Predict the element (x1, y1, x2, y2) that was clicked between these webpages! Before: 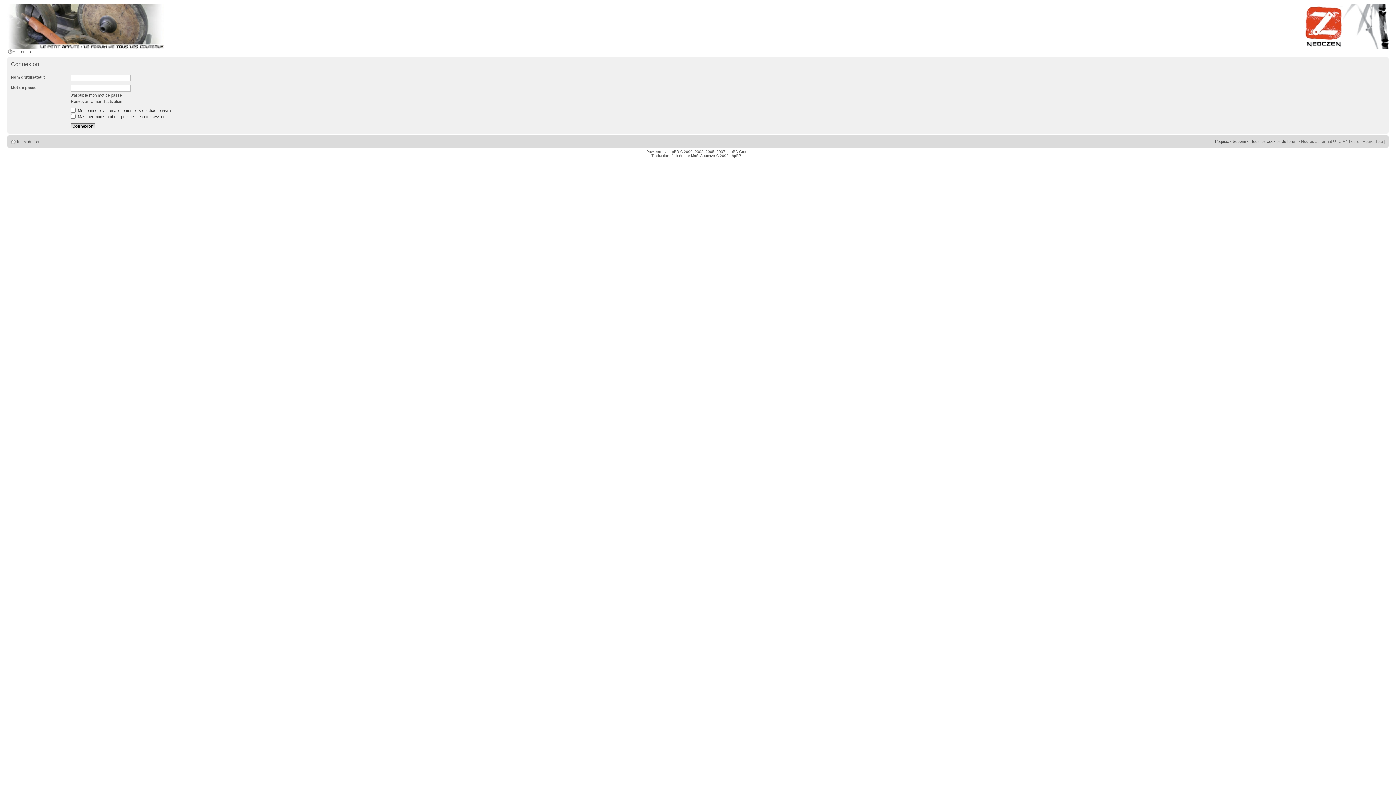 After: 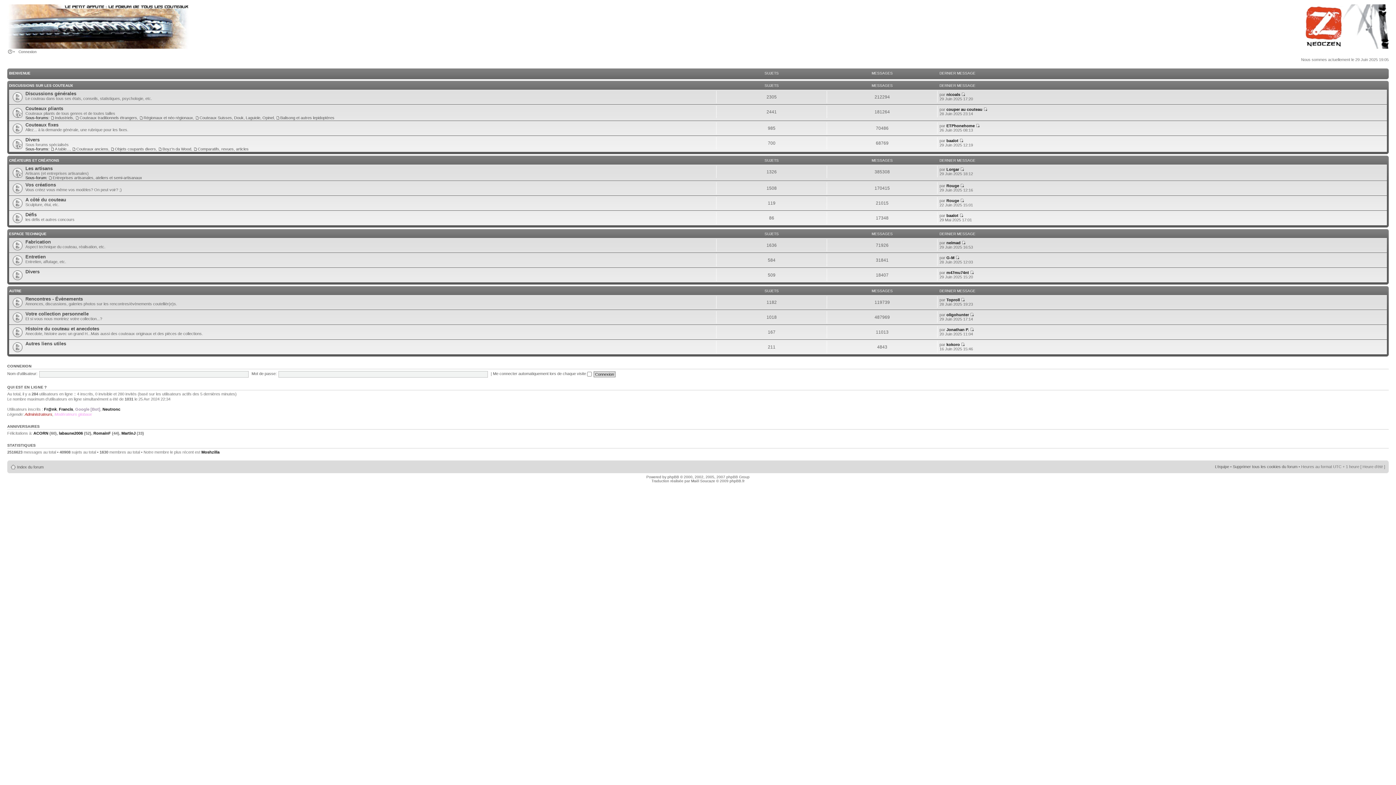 Action: bbox: (7, 45, 164, 49)